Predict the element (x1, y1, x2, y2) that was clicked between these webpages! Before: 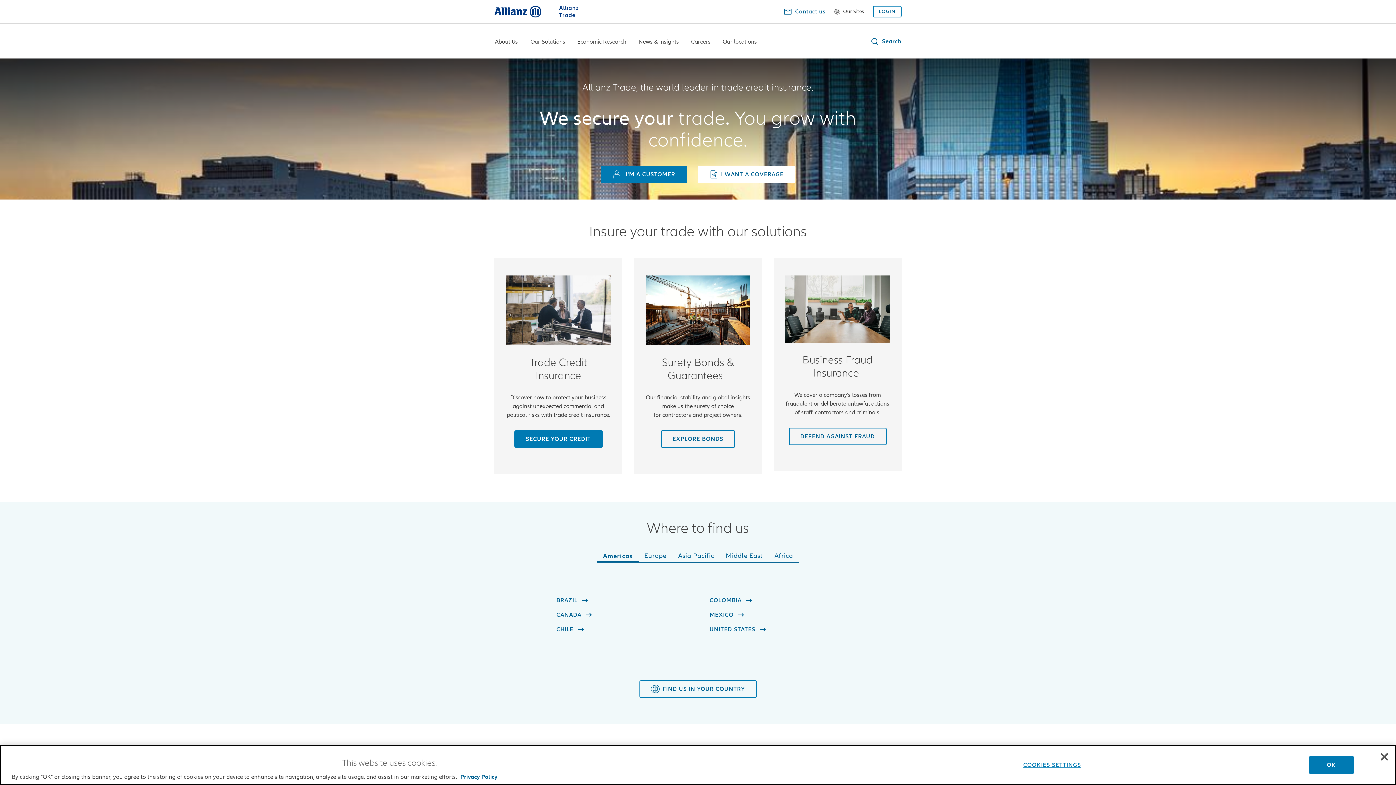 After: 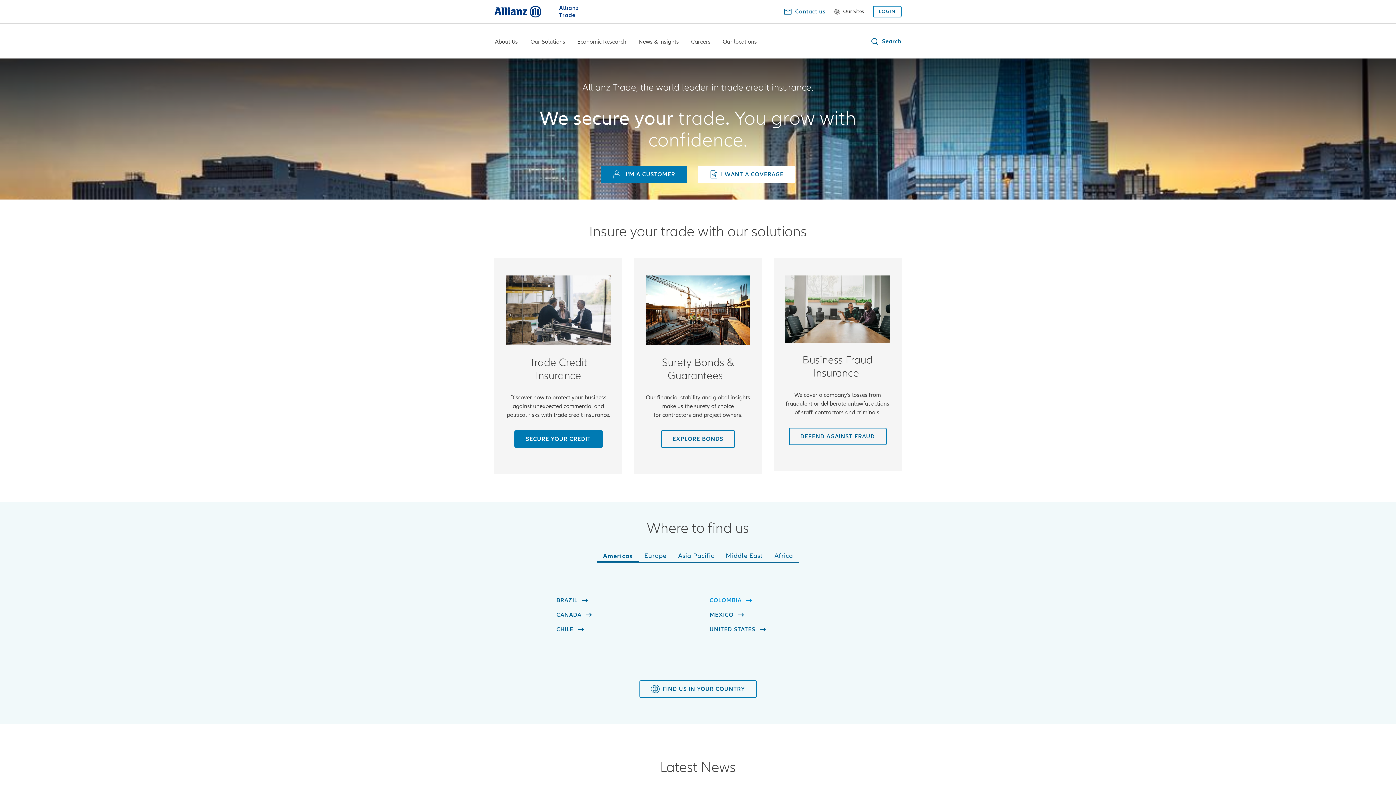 Action: label: COLOMBIA bbox: (709, 596, 753, 605)